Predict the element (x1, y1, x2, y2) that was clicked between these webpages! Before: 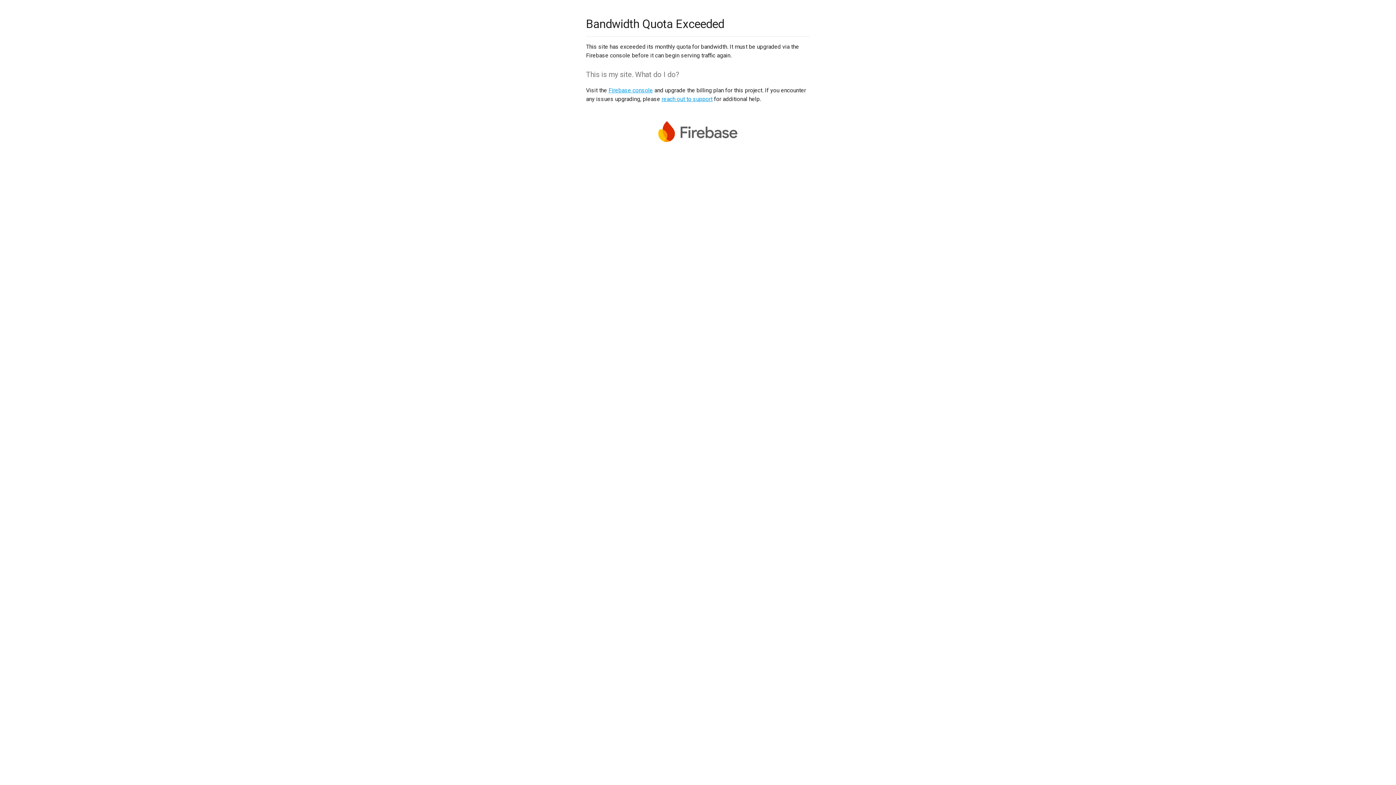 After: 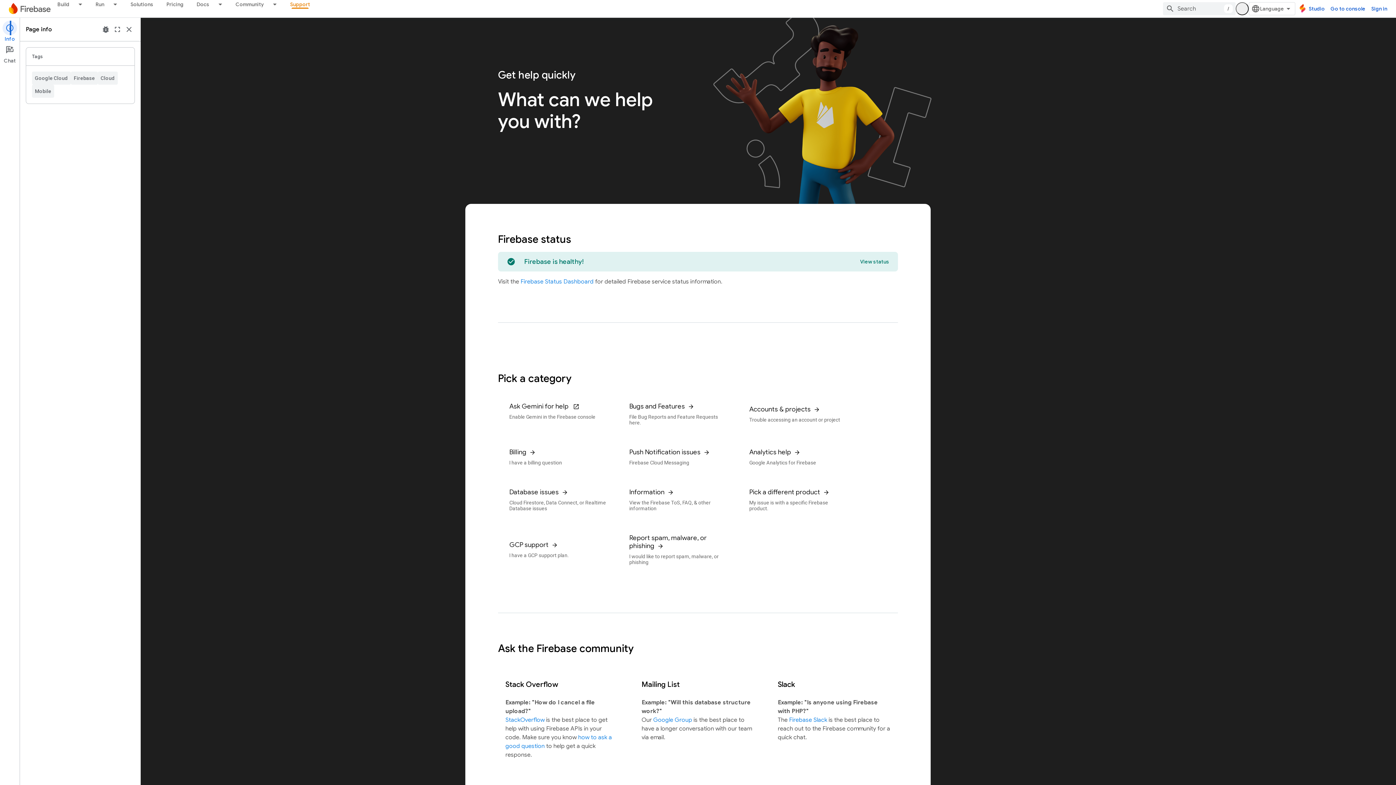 Action: bbox: (661, 95, 712, 102) label: reach out to support